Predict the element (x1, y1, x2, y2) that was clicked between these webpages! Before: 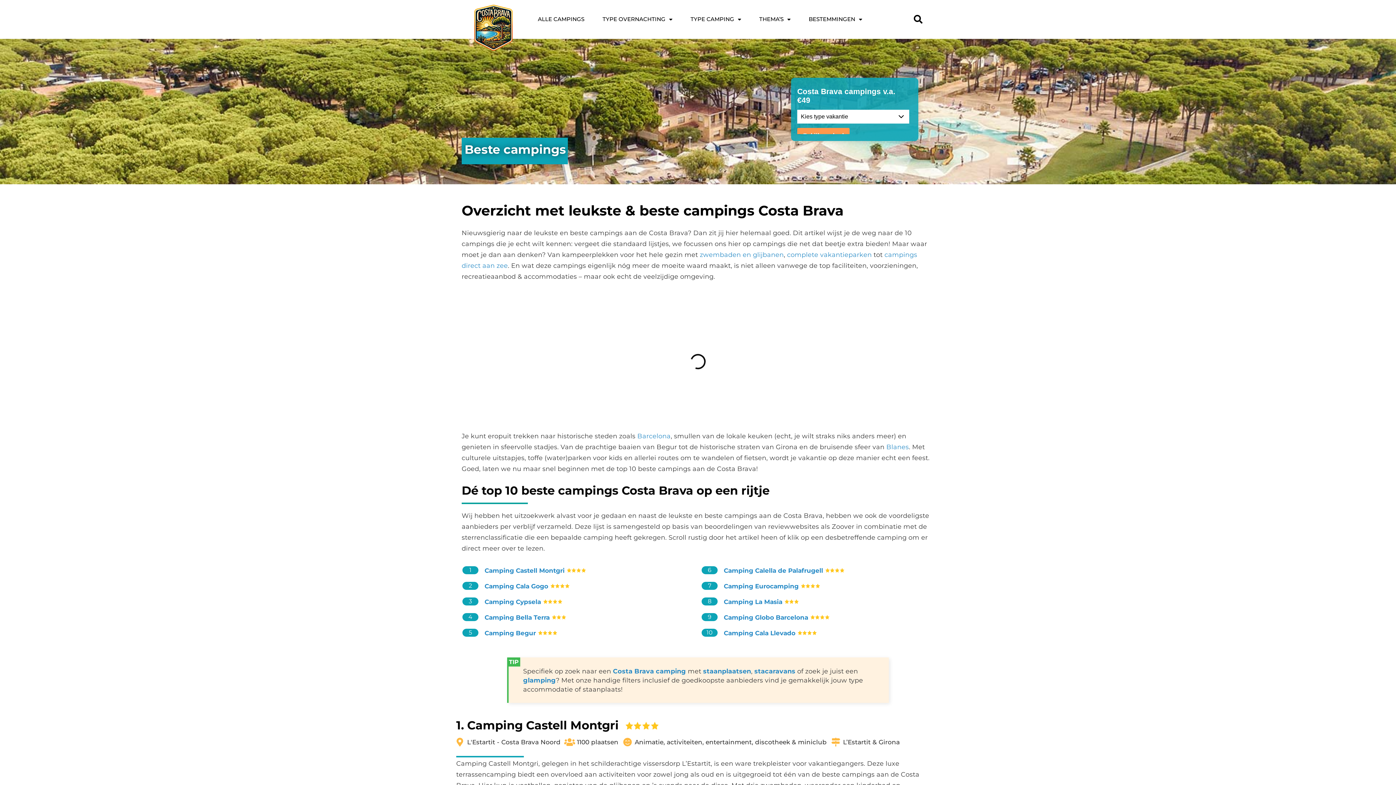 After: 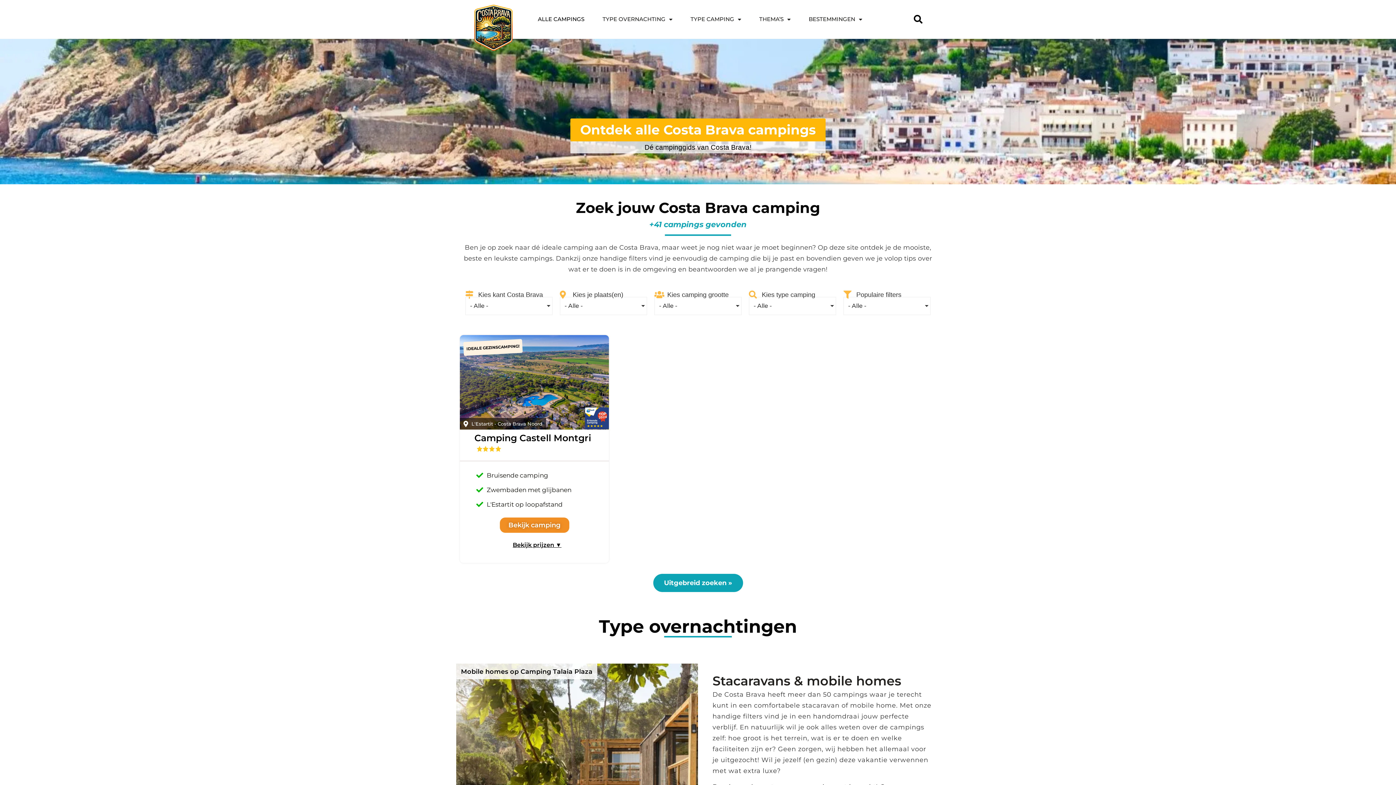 Action: bbox: (456, 0, 528, 55)